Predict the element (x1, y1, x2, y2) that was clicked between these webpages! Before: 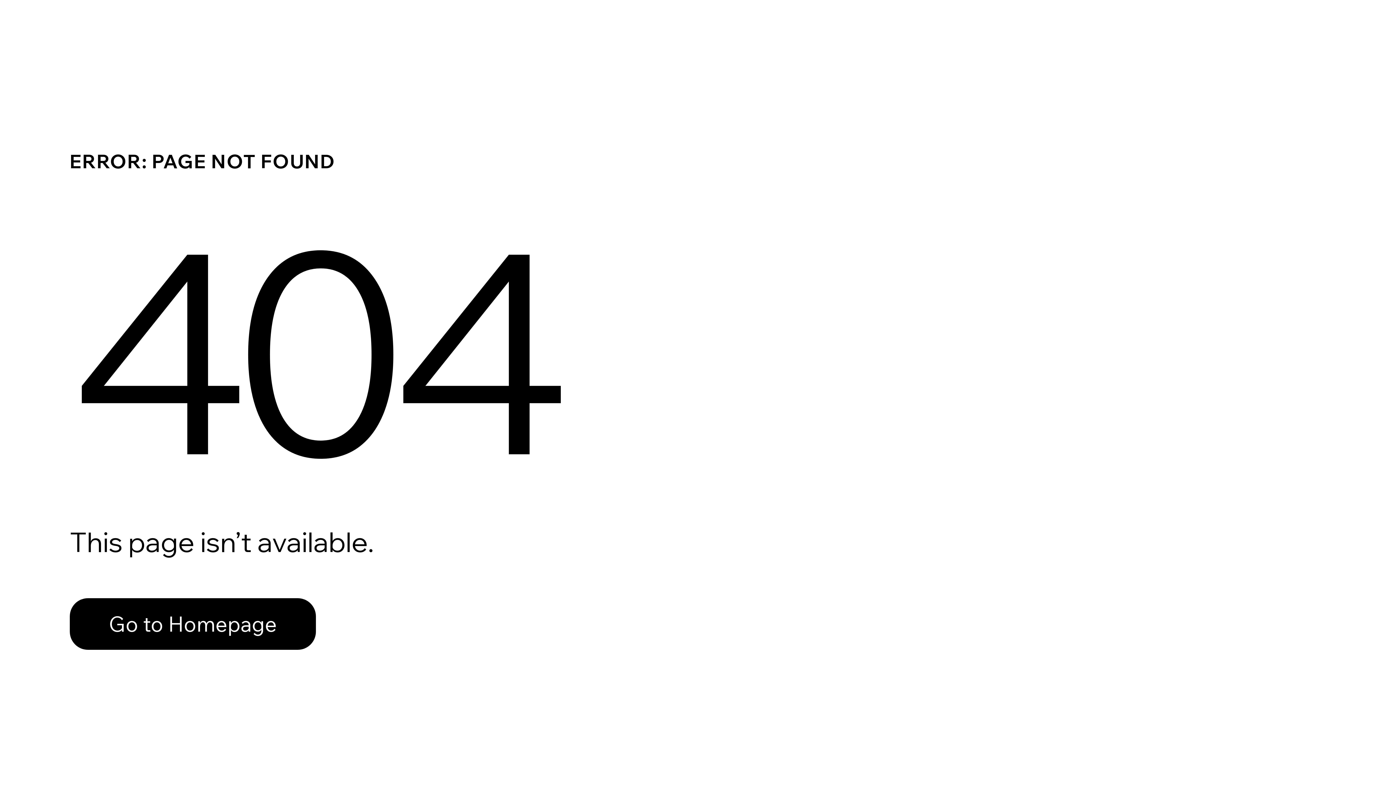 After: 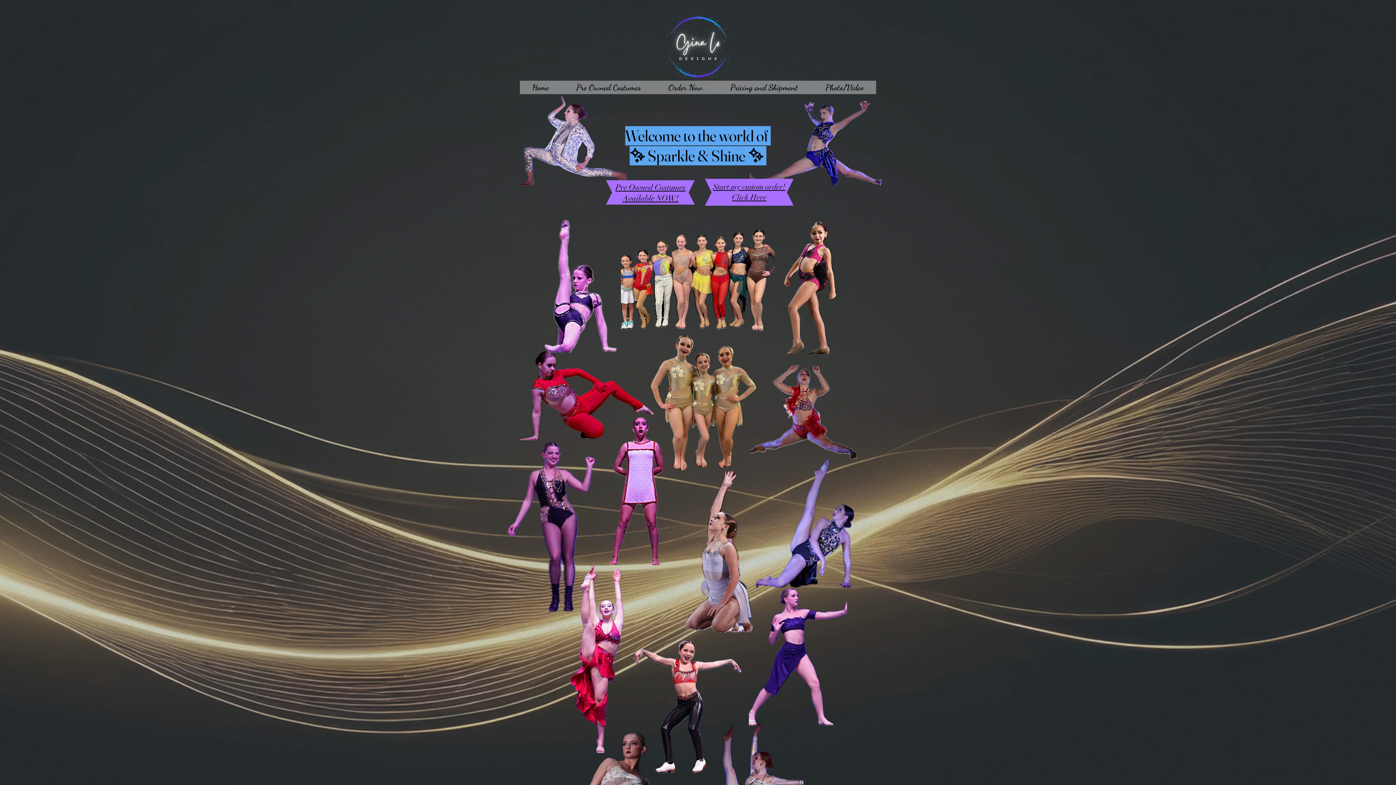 Action: label: Go to Homepage bbox: (69, 598, 316, 650)